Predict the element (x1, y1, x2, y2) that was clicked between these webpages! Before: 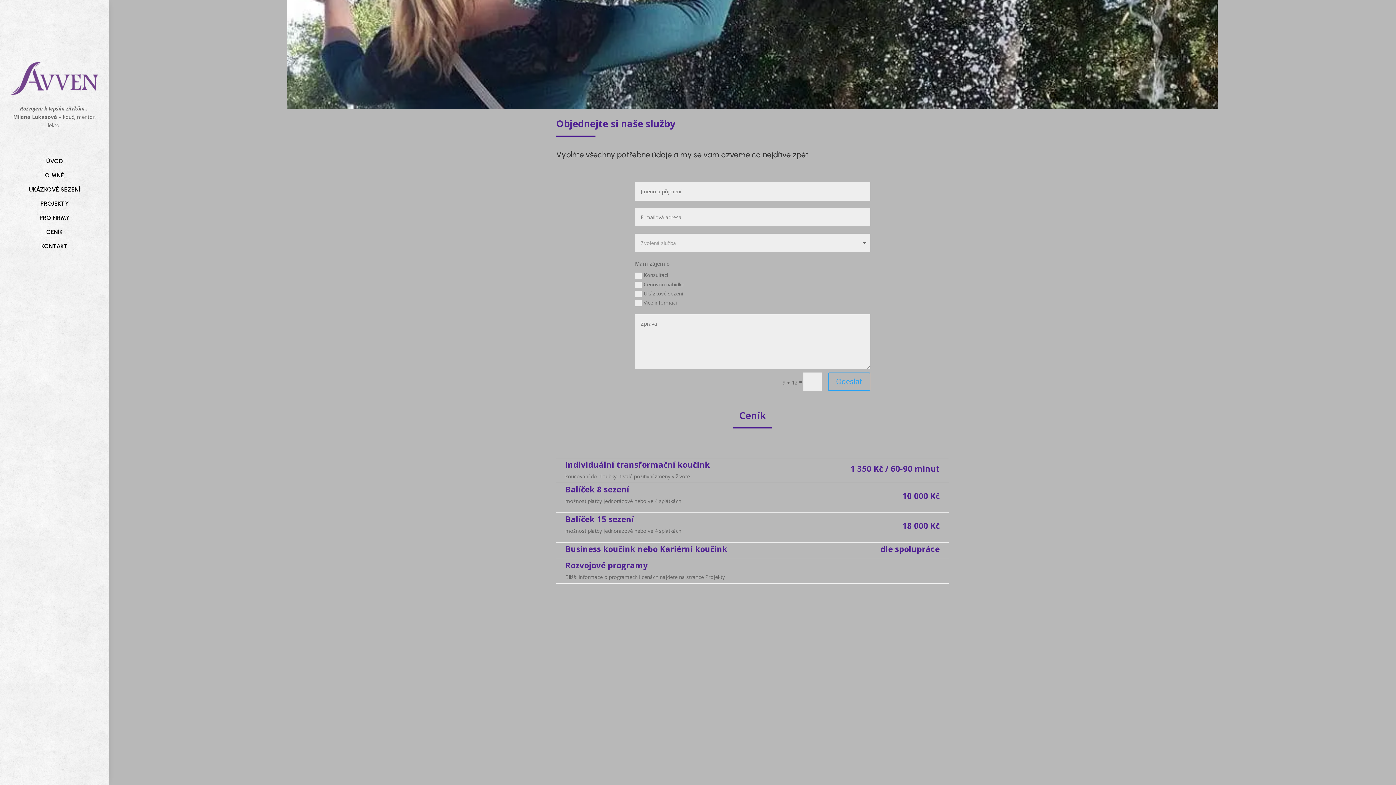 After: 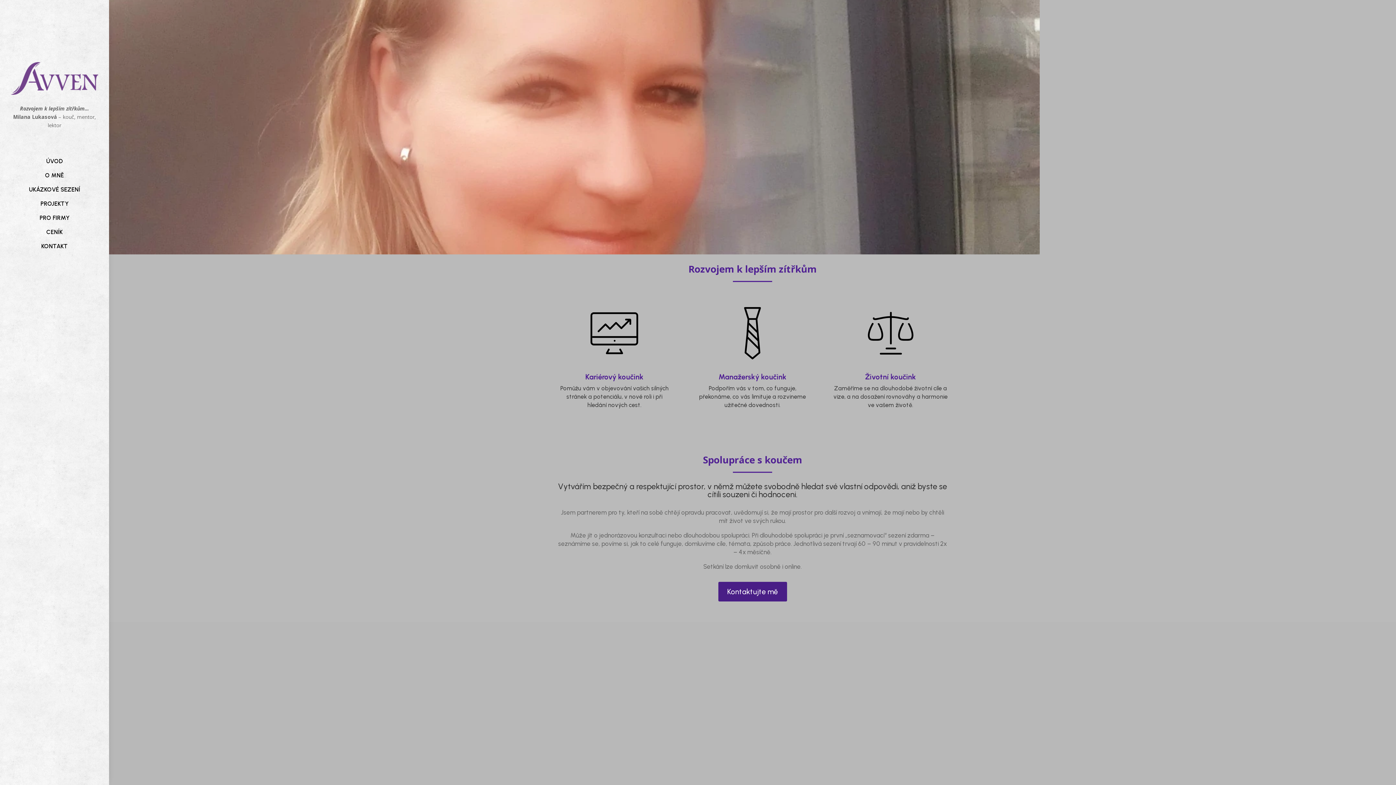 Action: bbox: (14, 159, 94, 166) label: ÚVOD